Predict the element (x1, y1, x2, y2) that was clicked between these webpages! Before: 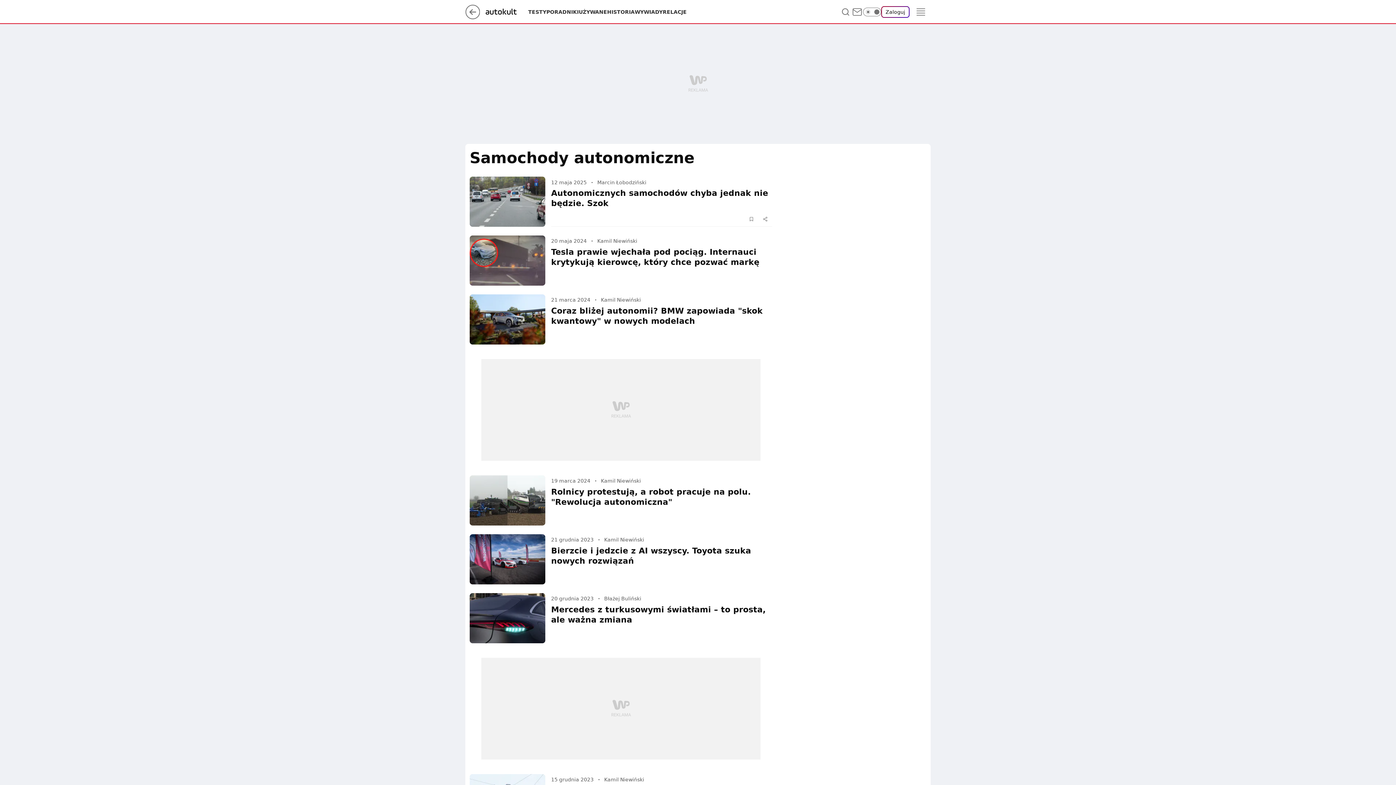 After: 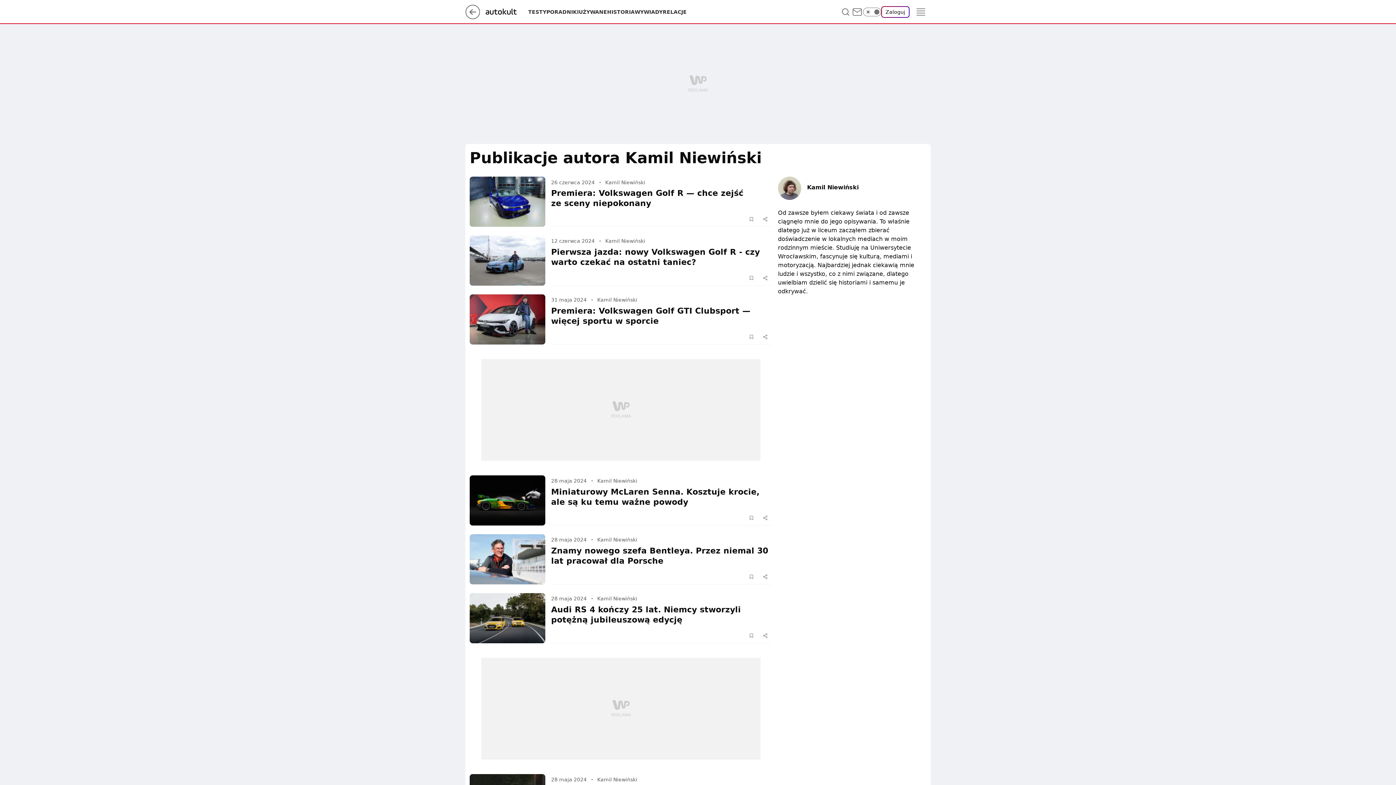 Action: bbox: (601, 296, 641, 304) label: Kamil Niewiński